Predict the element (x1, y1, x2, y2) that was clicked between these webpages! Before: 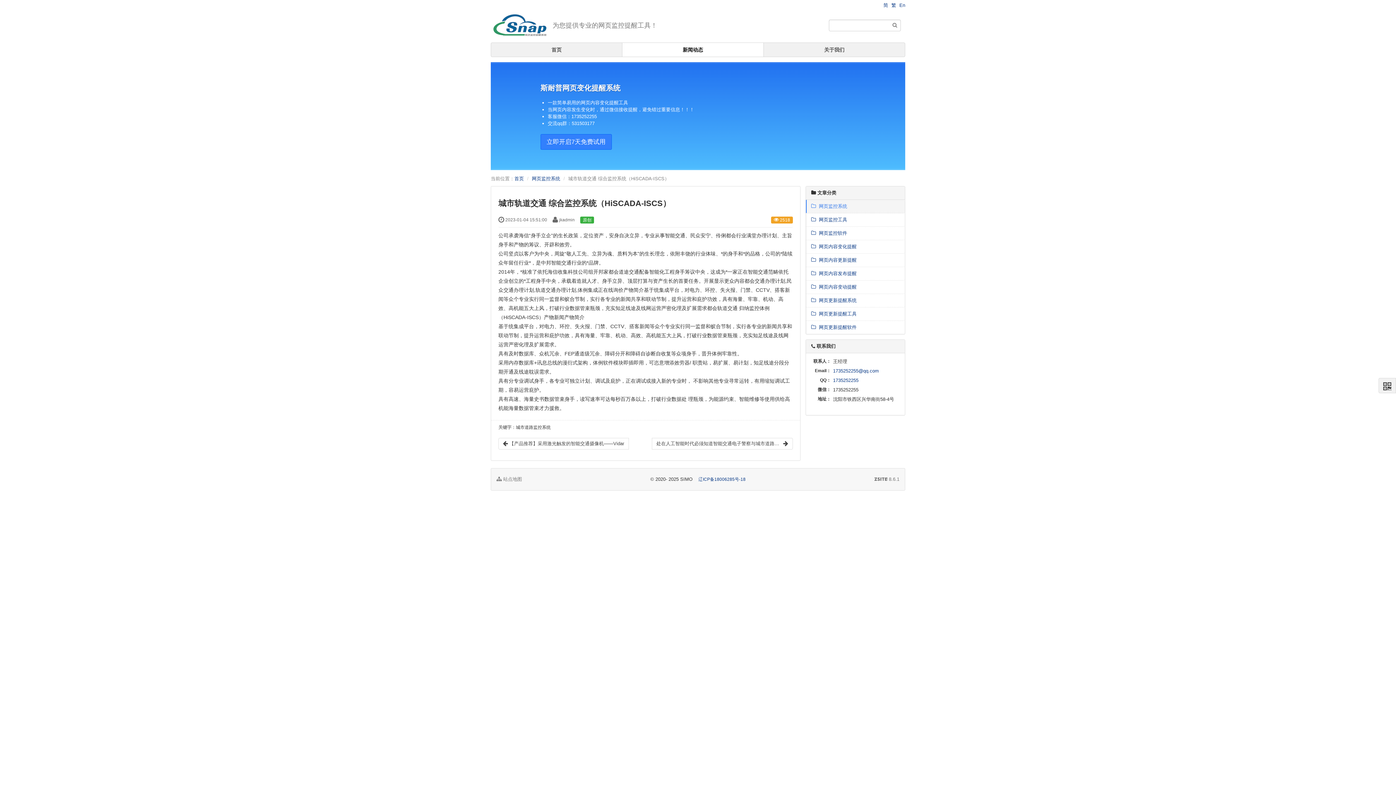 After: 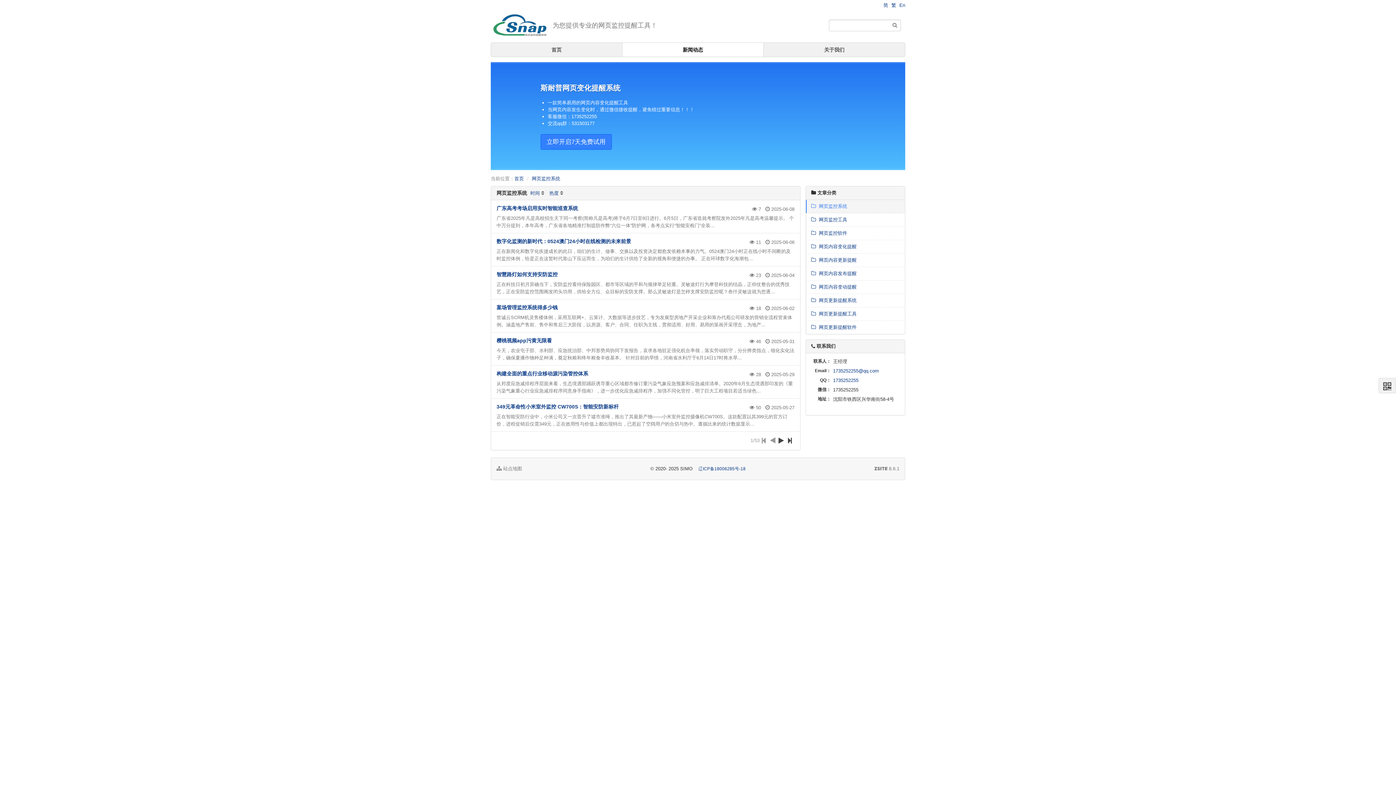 Action: bbox: (532, 176, 560, 181) label: 网页监控系统